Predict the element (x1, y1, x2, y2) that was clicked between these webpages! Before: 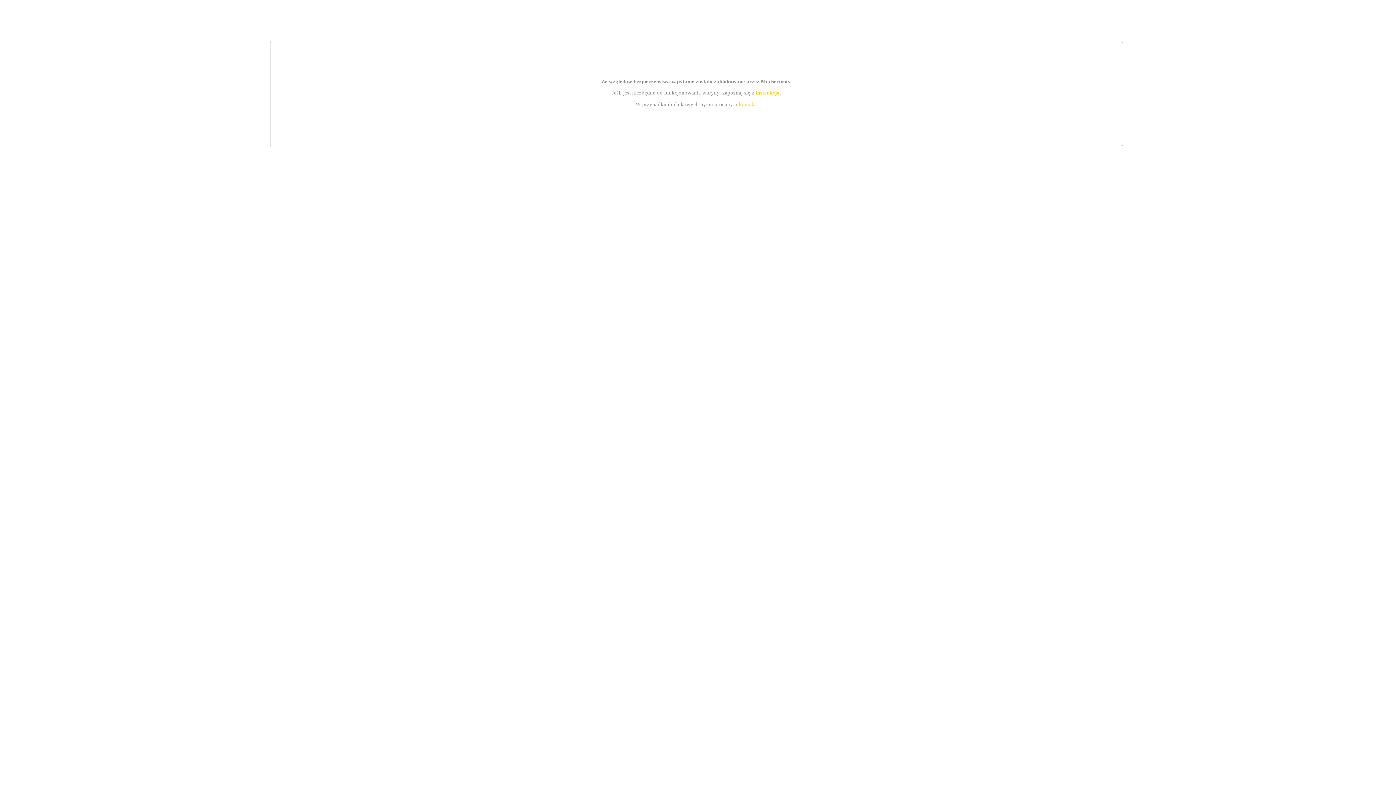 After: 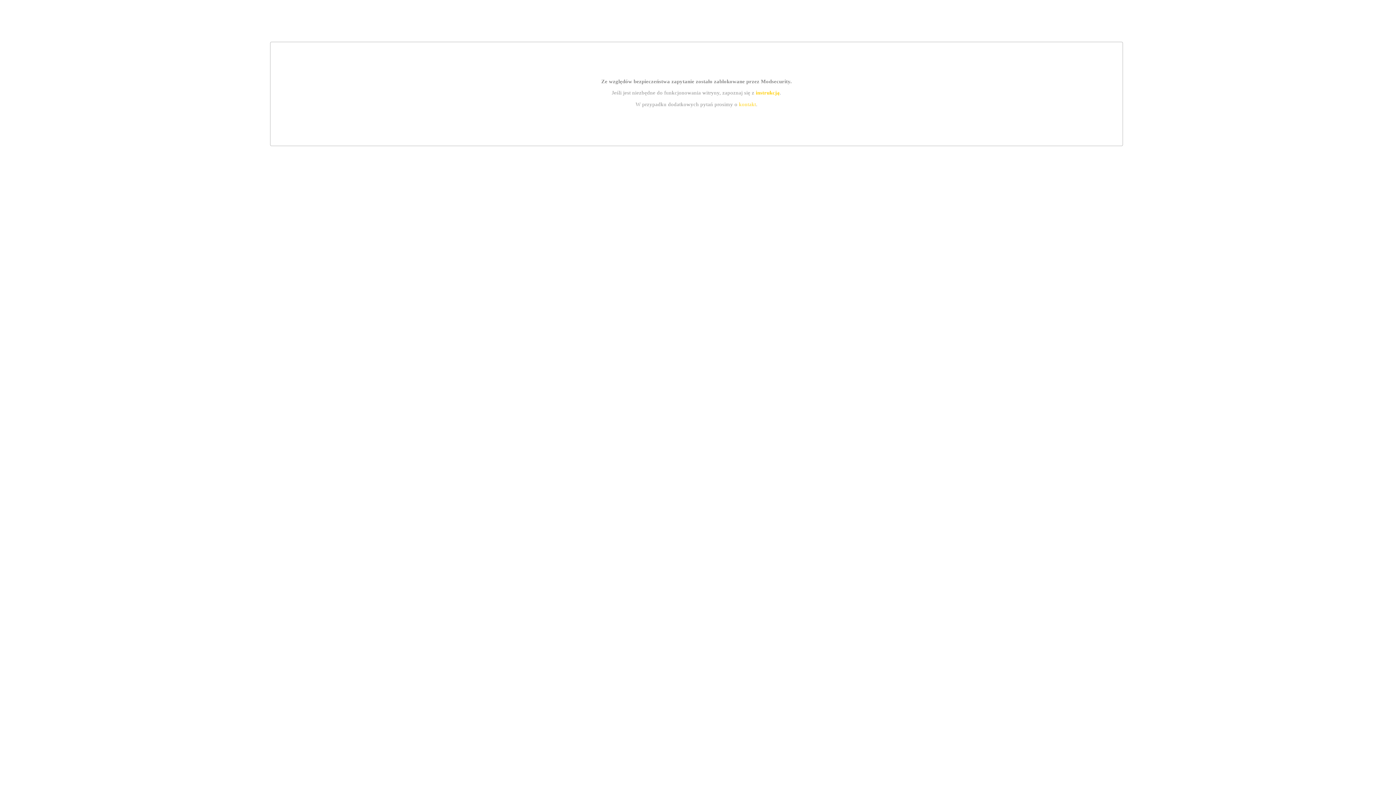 Action: bbox: (755, 89, 779, 95) label: instrukcją